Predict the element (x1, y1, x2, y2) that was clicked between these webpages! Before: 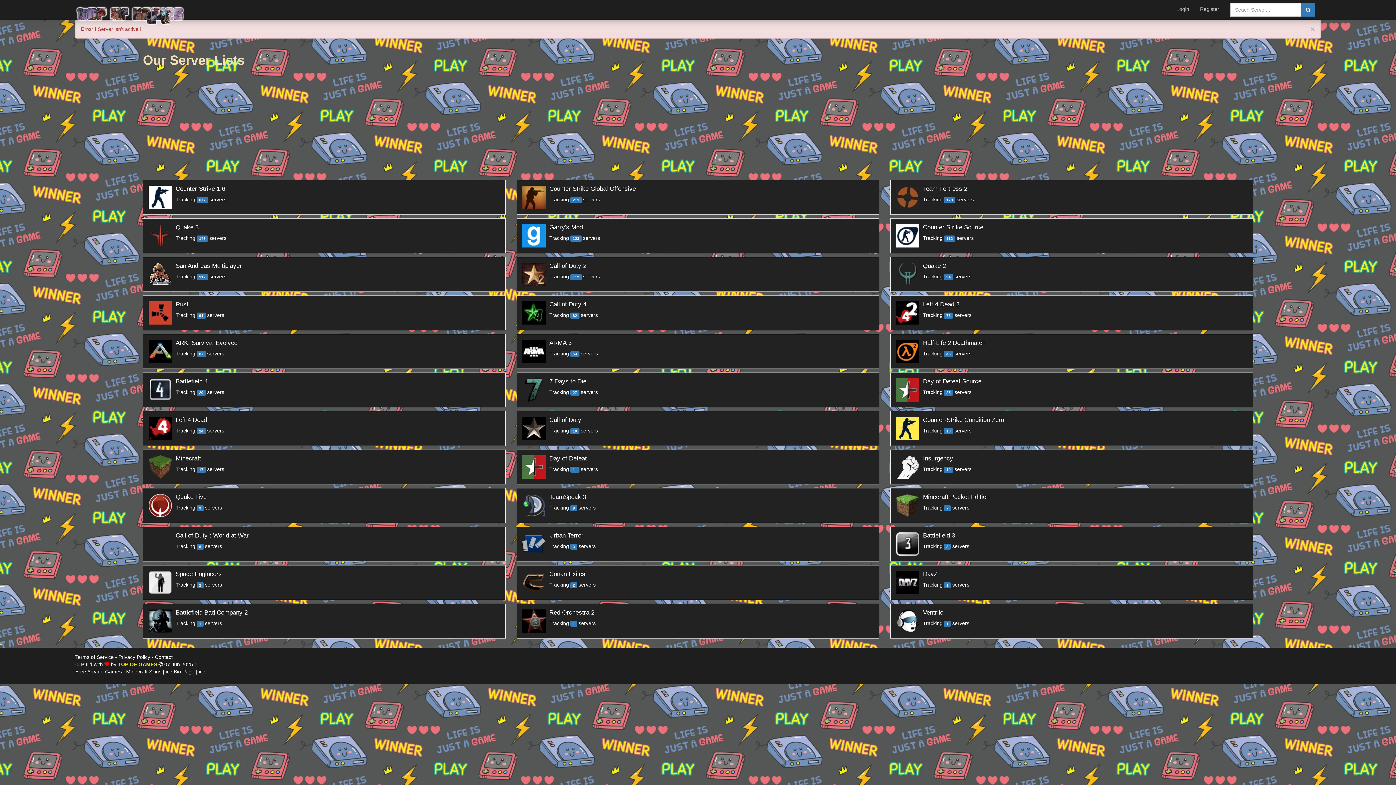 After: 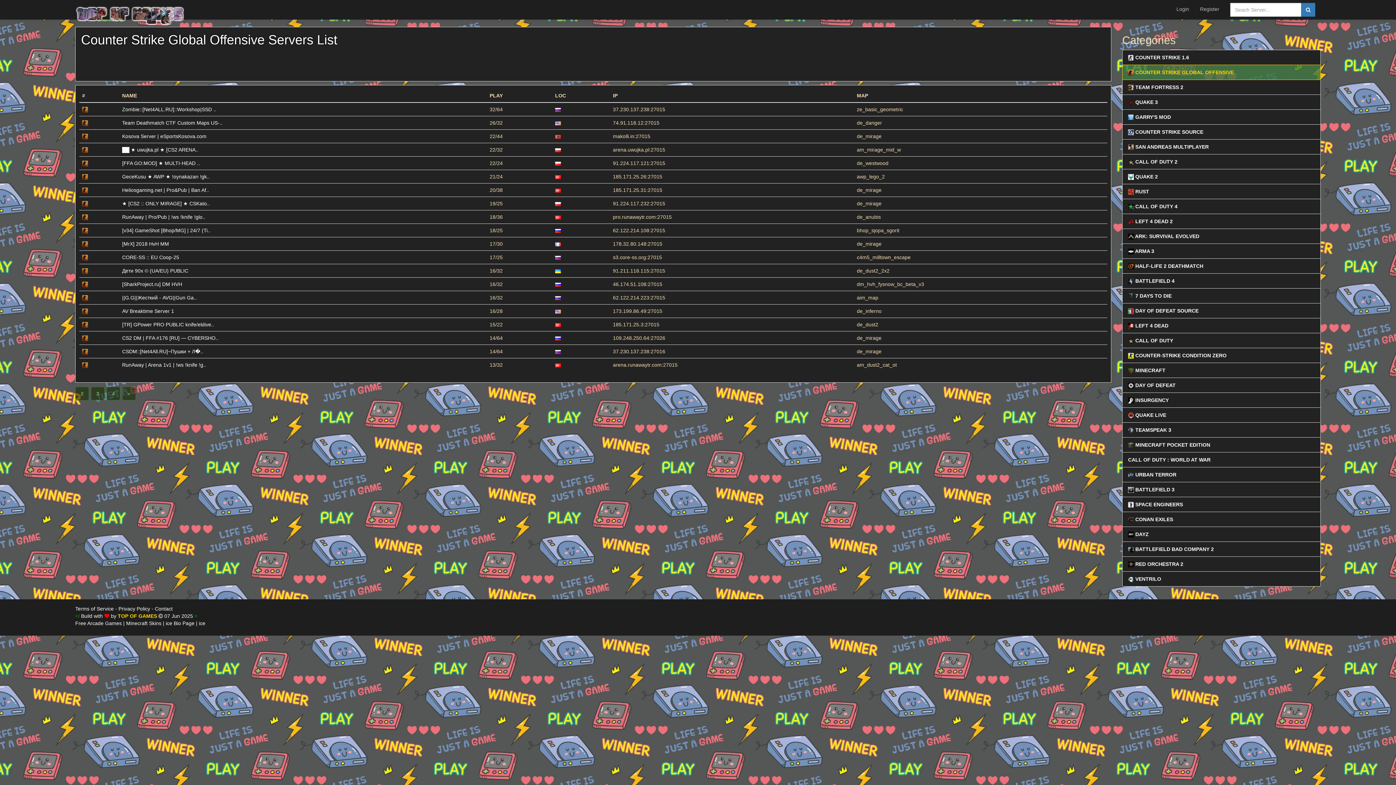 Action: label: 	
Counter Strike Global Offensive
Tracking 211 servers bbox: (516, 180, 879, 214)